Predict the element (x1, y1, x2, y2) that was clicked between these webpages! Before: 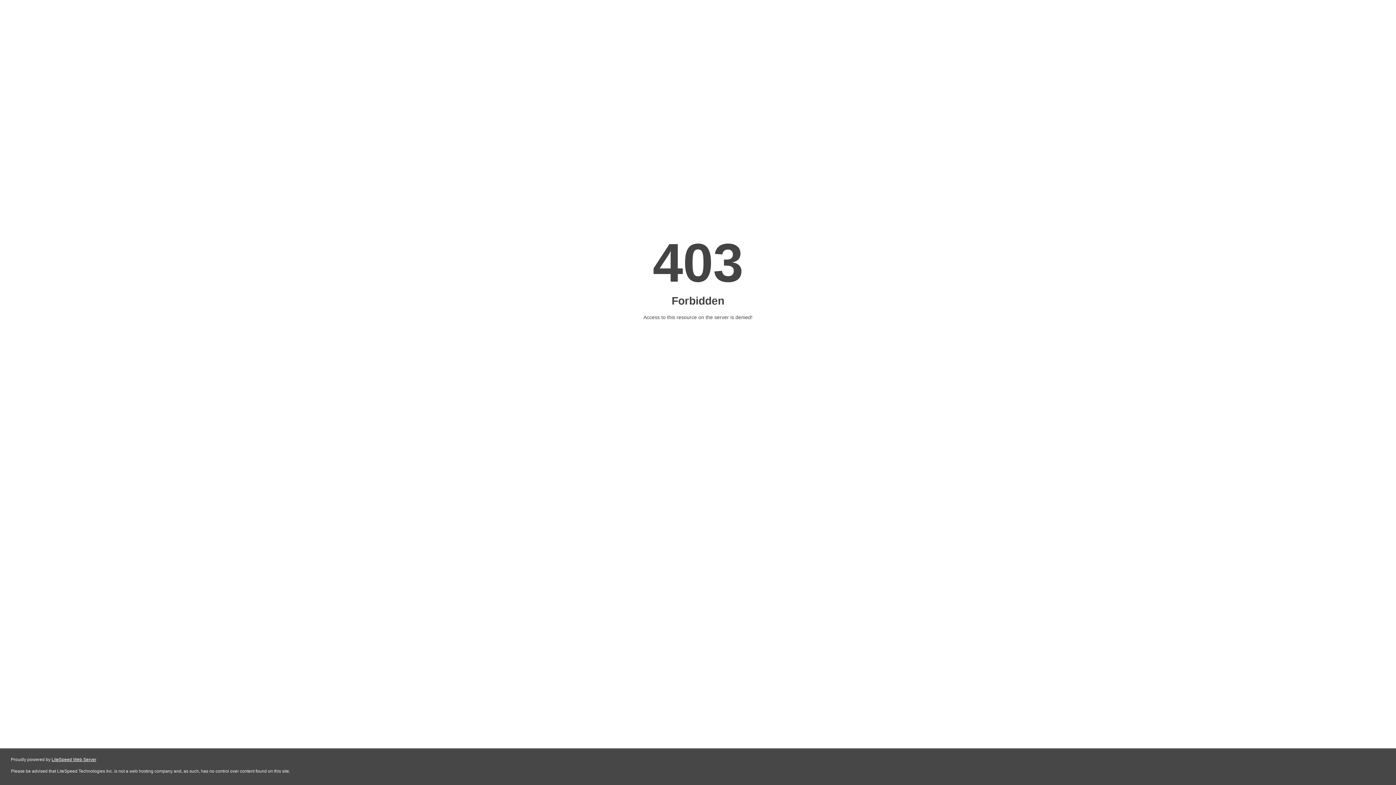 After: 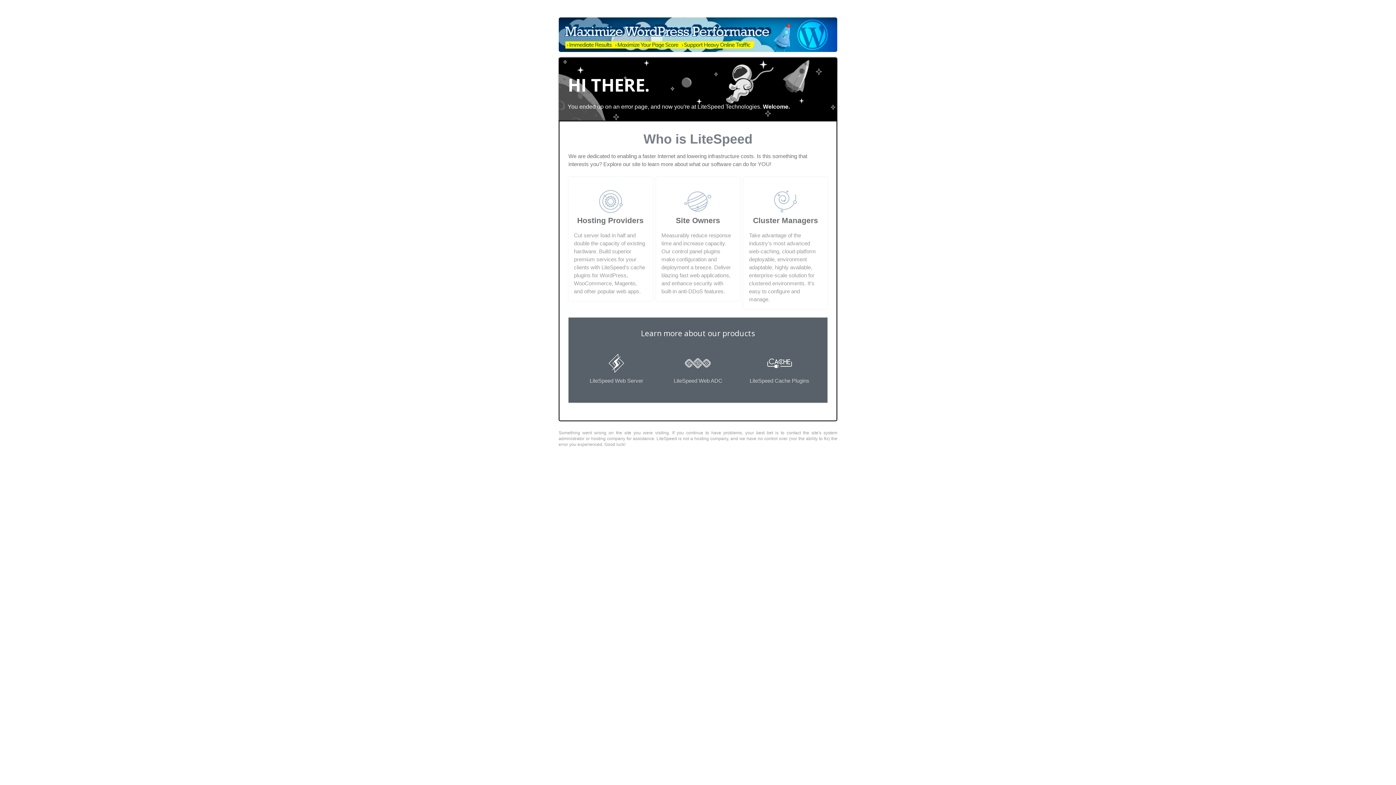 Action: label: LiteSpeed Web Server bbox: (51, 757, 96, 762)